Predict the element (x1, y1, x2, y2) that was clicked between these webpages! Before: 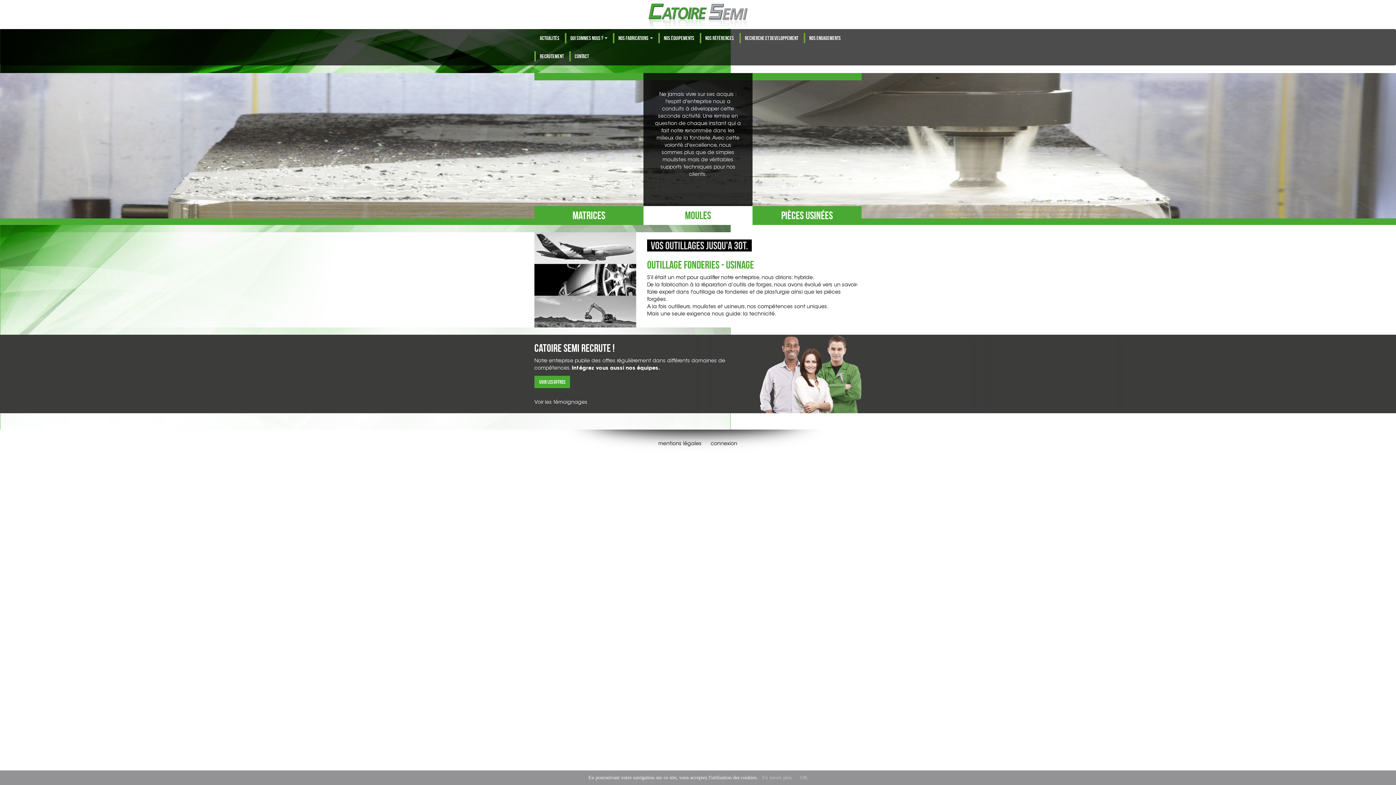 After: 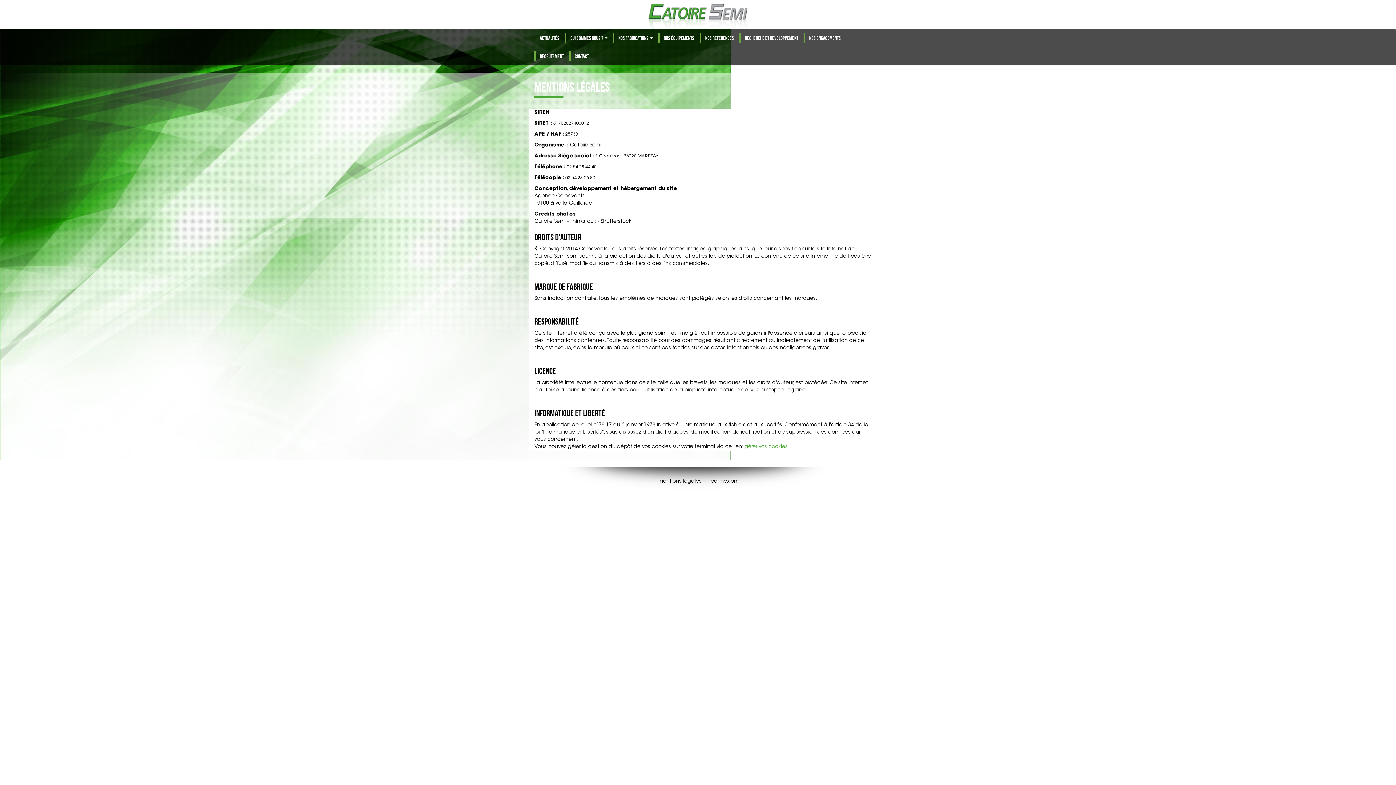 Action: label: mentions légales bbox: (654, 440, 705, 448)